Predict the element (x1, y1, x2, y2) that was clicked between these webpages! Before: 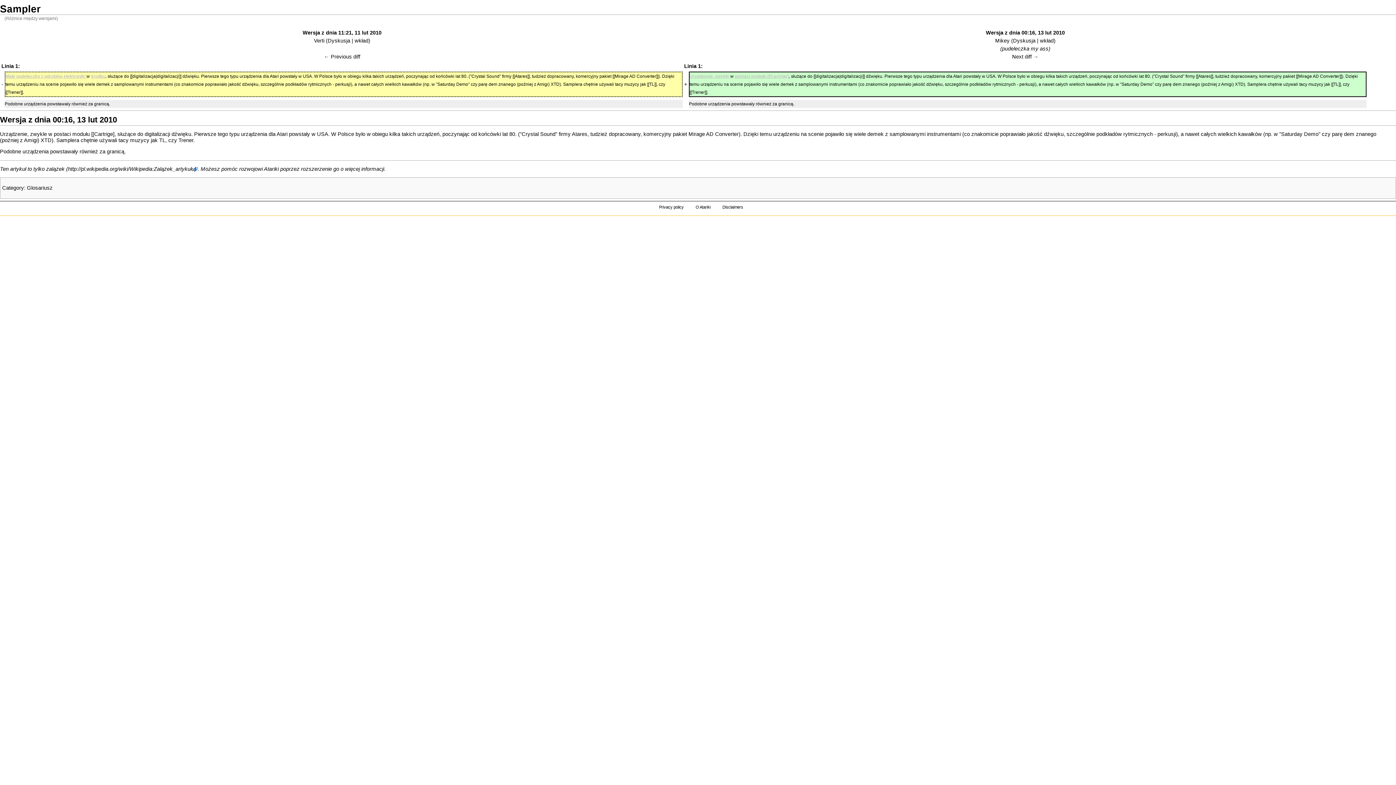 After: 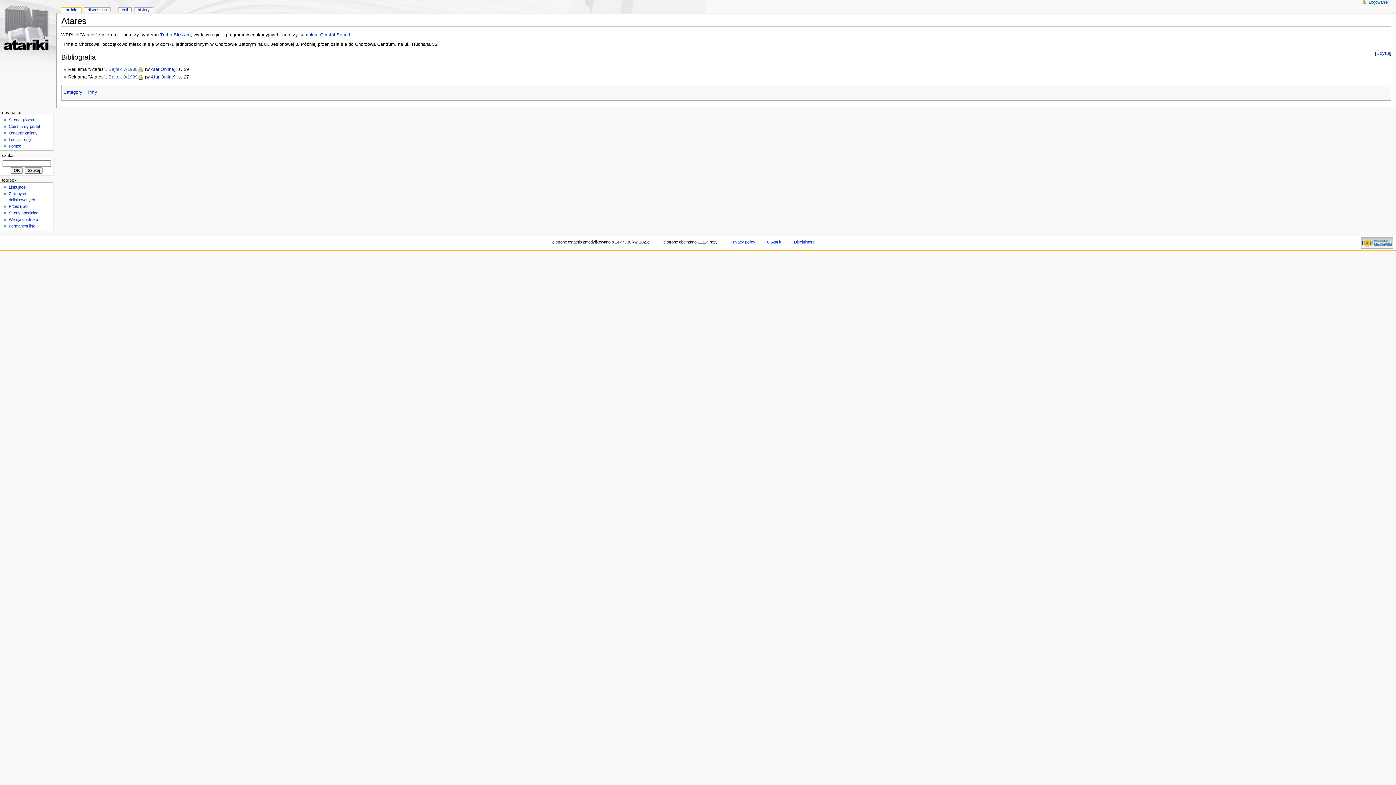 Action: bbox: (572, 131, 587, 136) label: Atares